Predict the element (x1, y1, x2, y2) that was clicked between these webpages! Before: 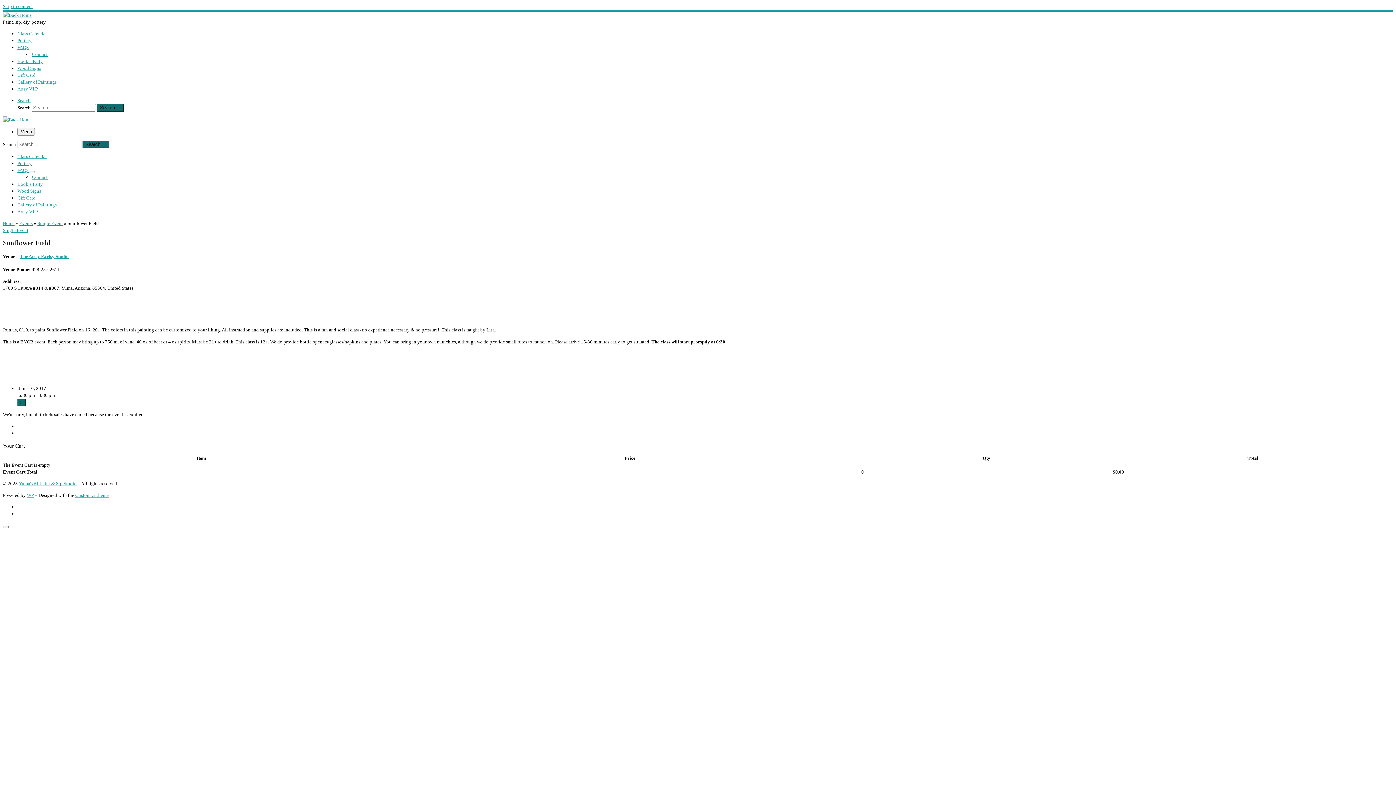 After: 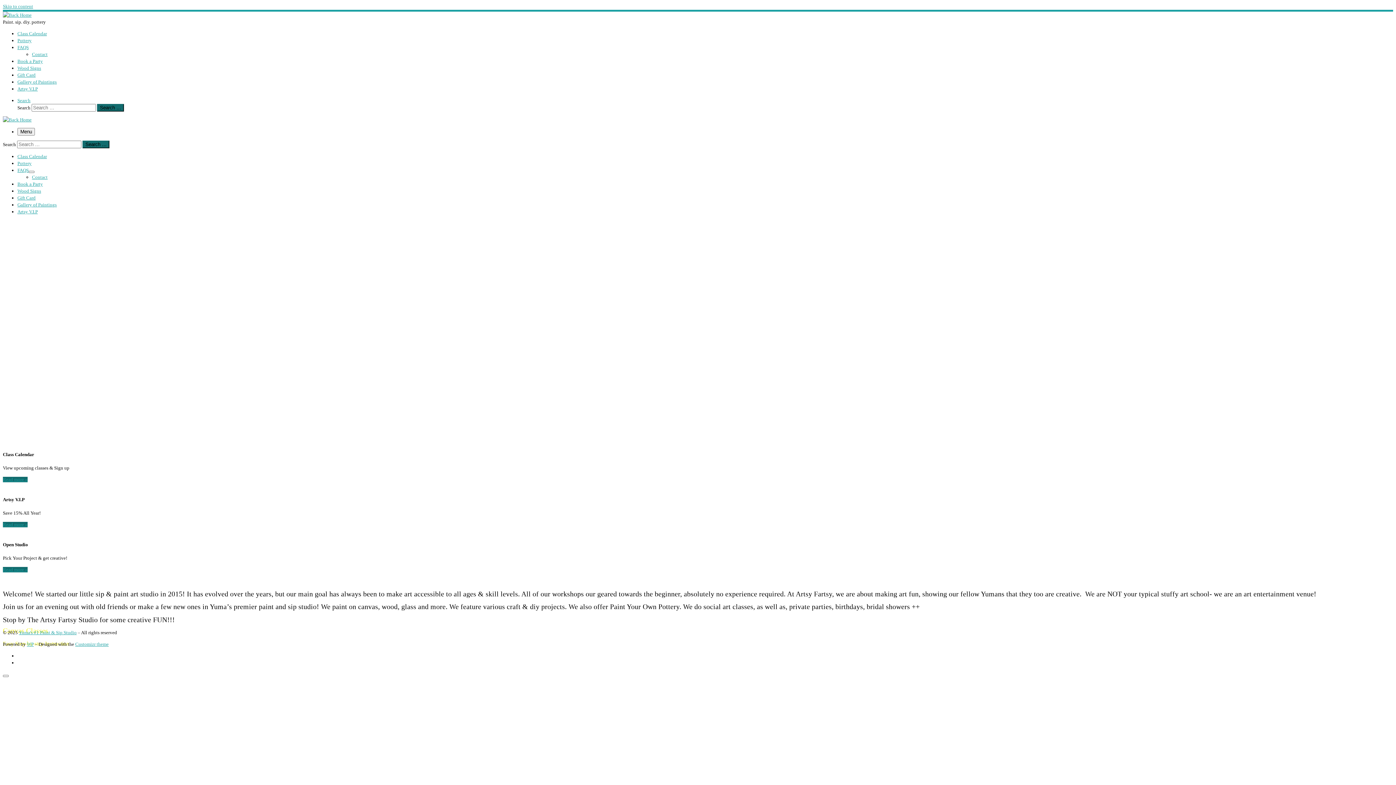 Action: label: Search … bbox: (82, 140, 109, 148)